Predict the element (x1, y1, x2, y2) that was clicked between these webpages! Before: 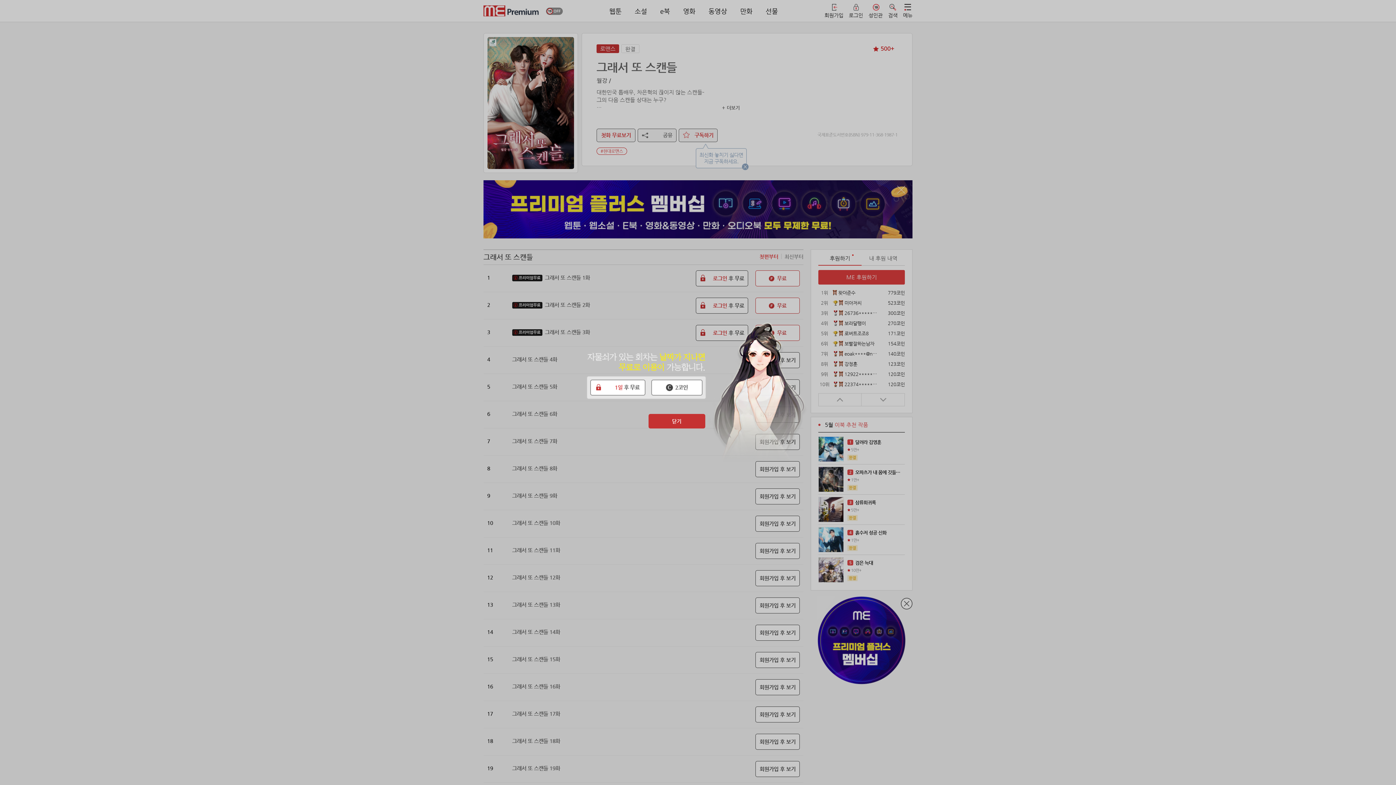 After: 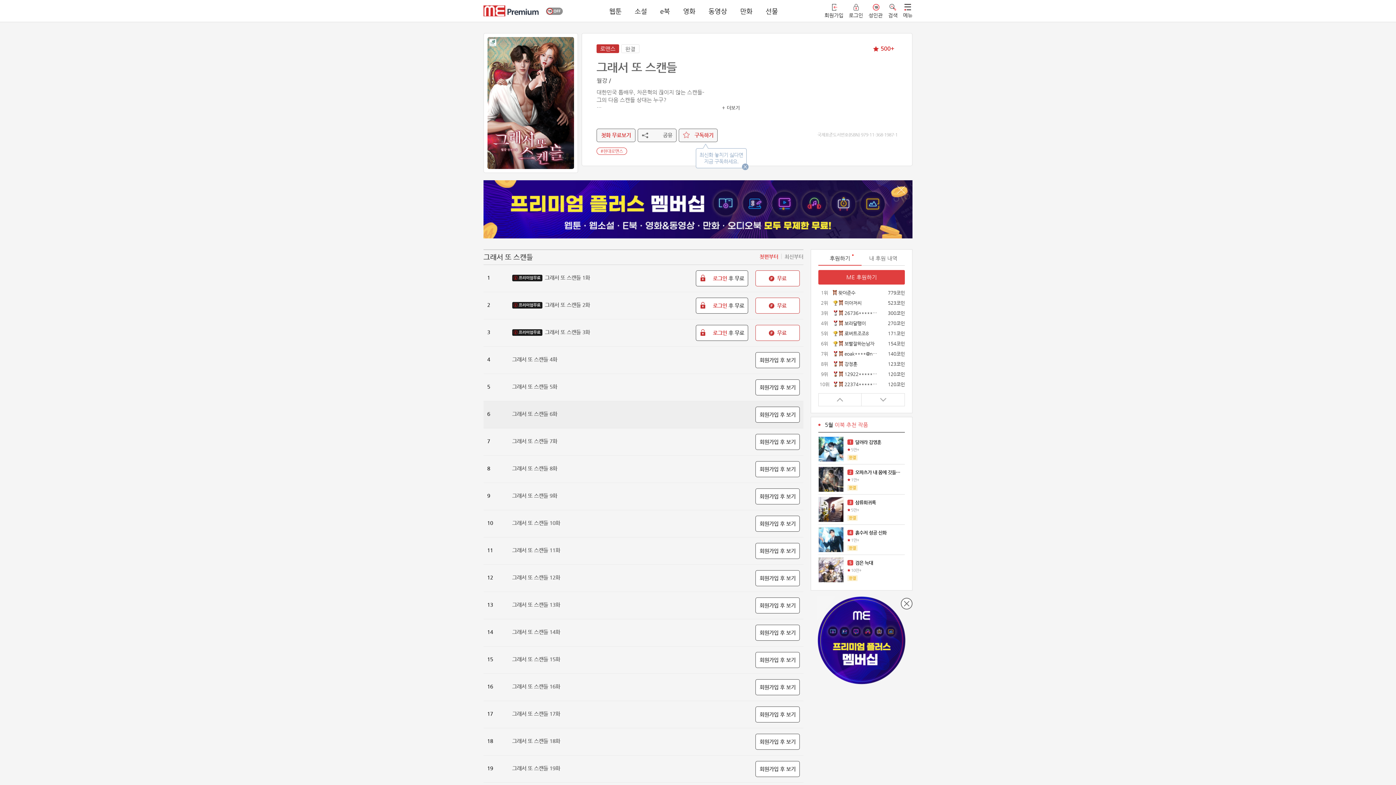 Action: label: 닫기 bbox: (648, 414, 705, 428)